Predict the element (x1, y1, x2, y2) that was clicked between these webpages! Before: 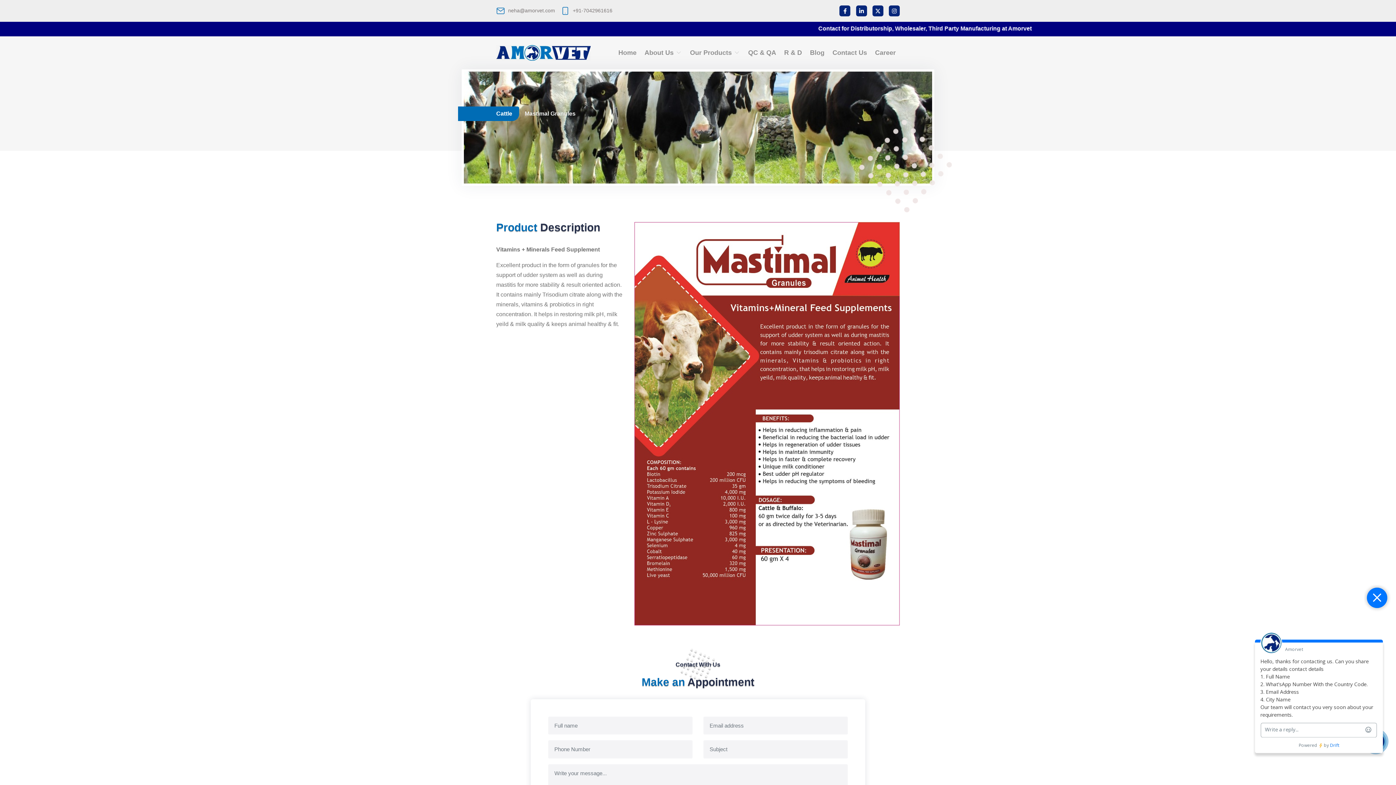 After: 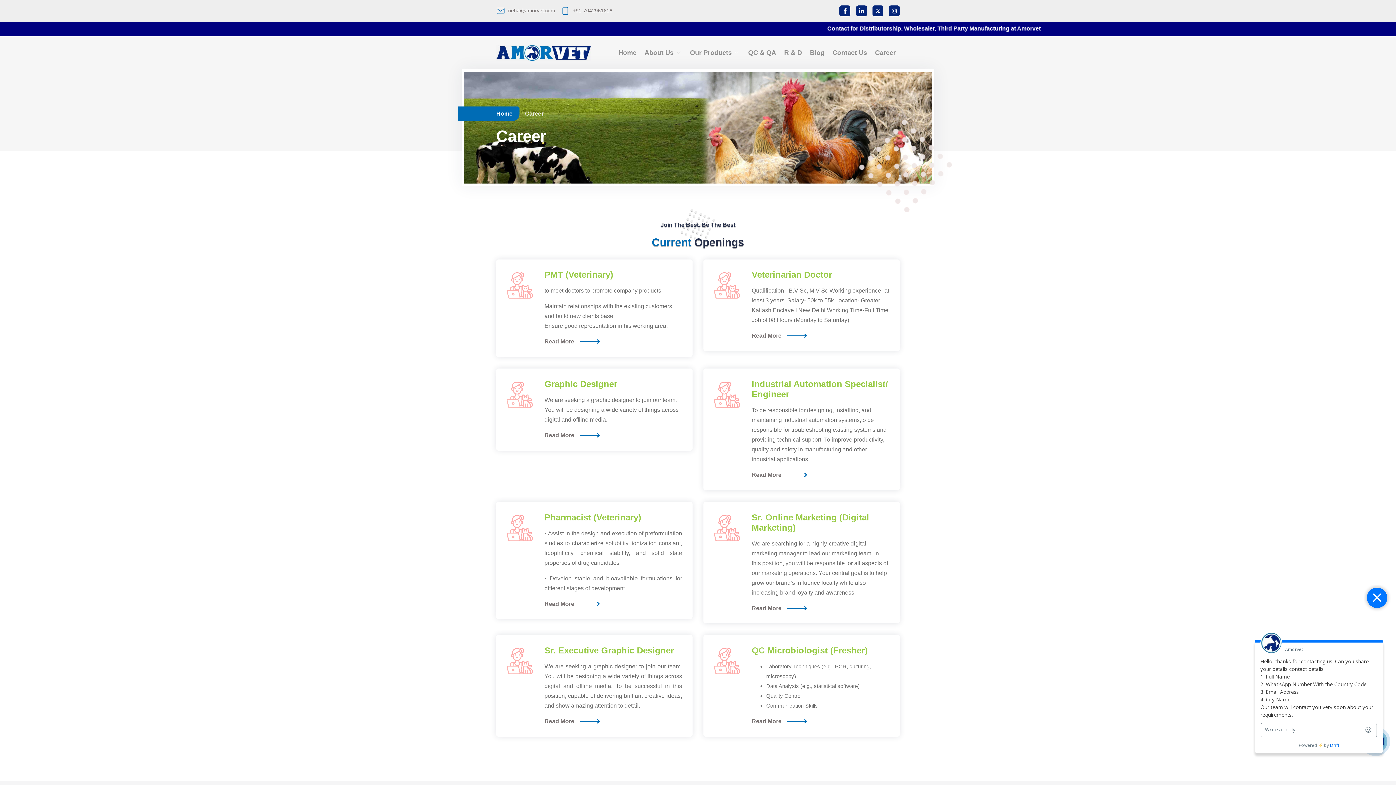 Action: label: Career bbox: (872, 42, 898, 63)